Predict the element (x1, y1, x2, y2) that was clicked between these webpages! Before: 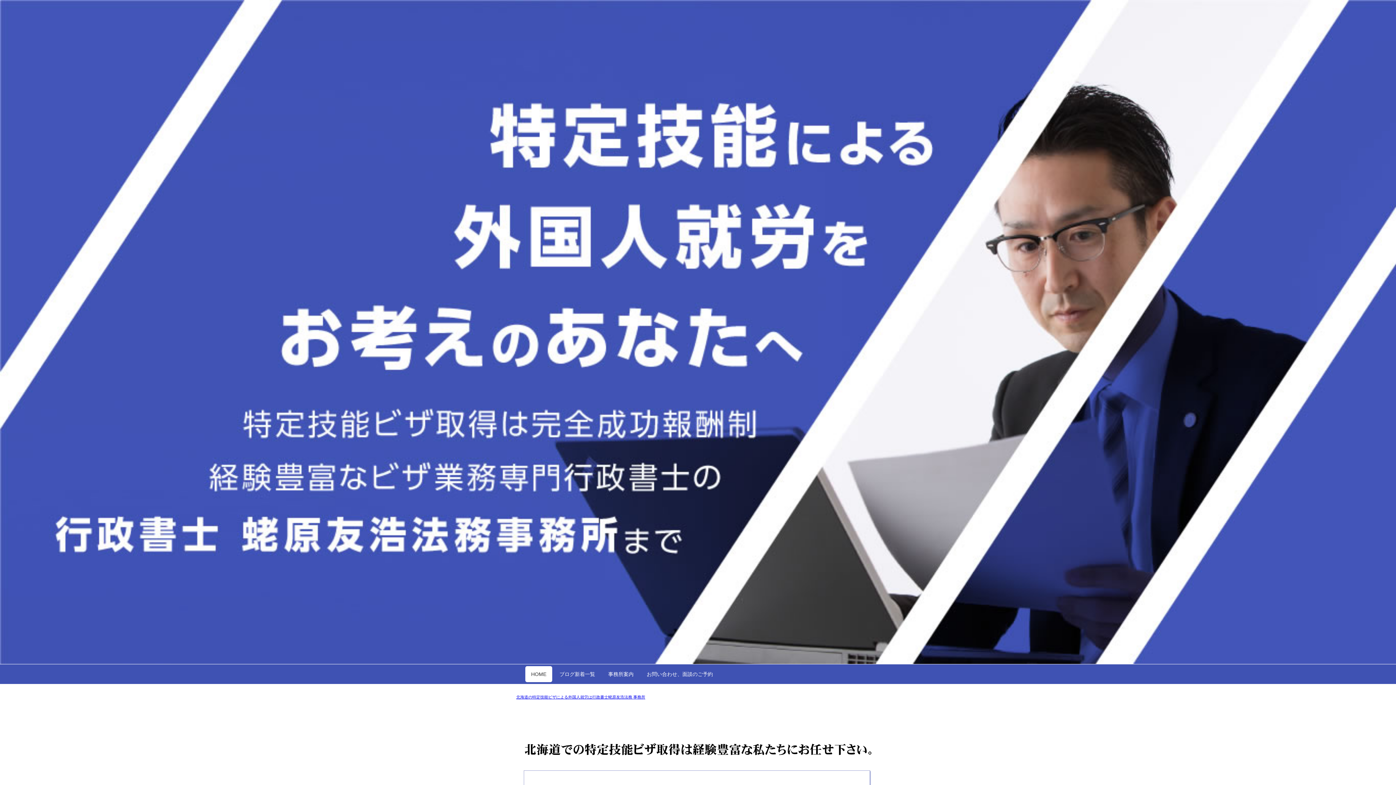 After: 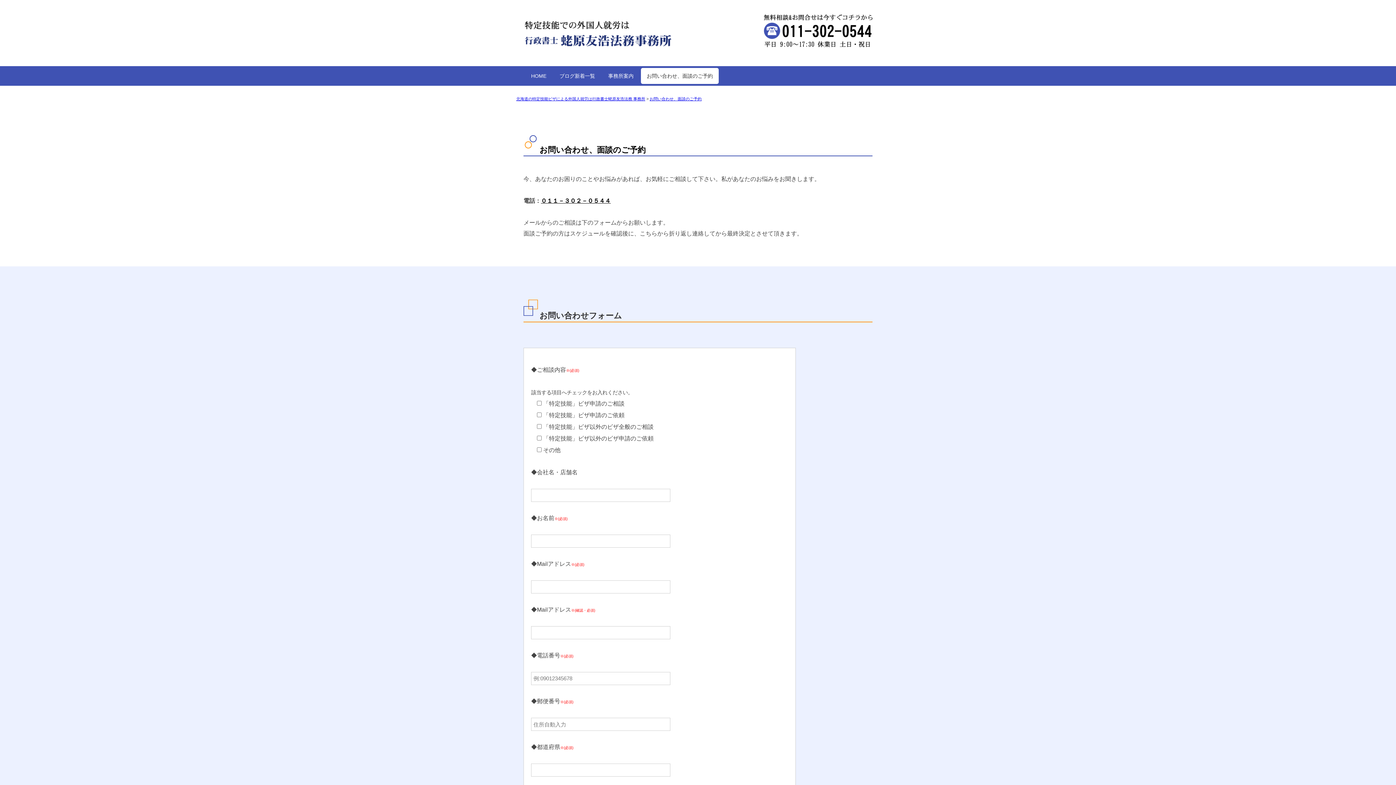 Action: label: お問い合わせ、面談のご予約 bbox: (641, 666, 718, 682)